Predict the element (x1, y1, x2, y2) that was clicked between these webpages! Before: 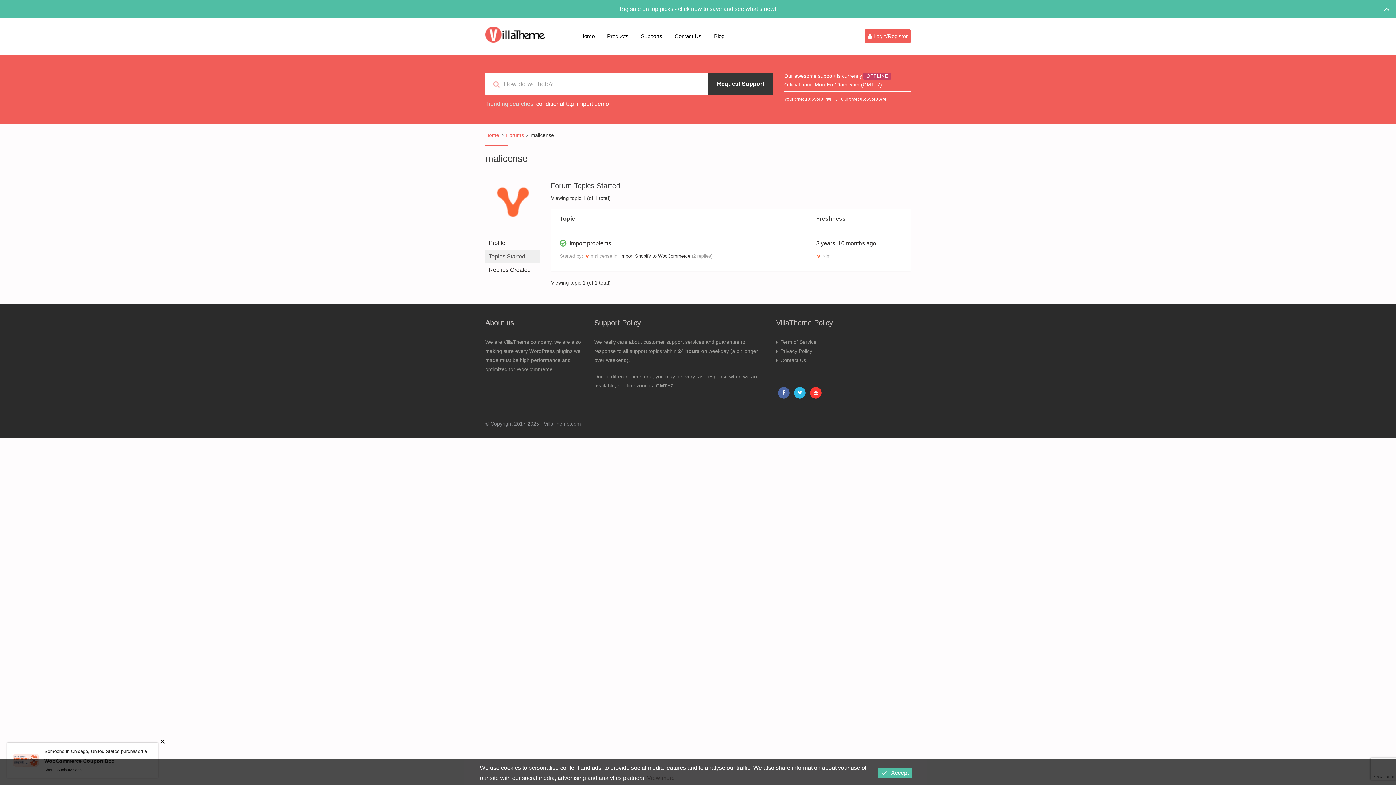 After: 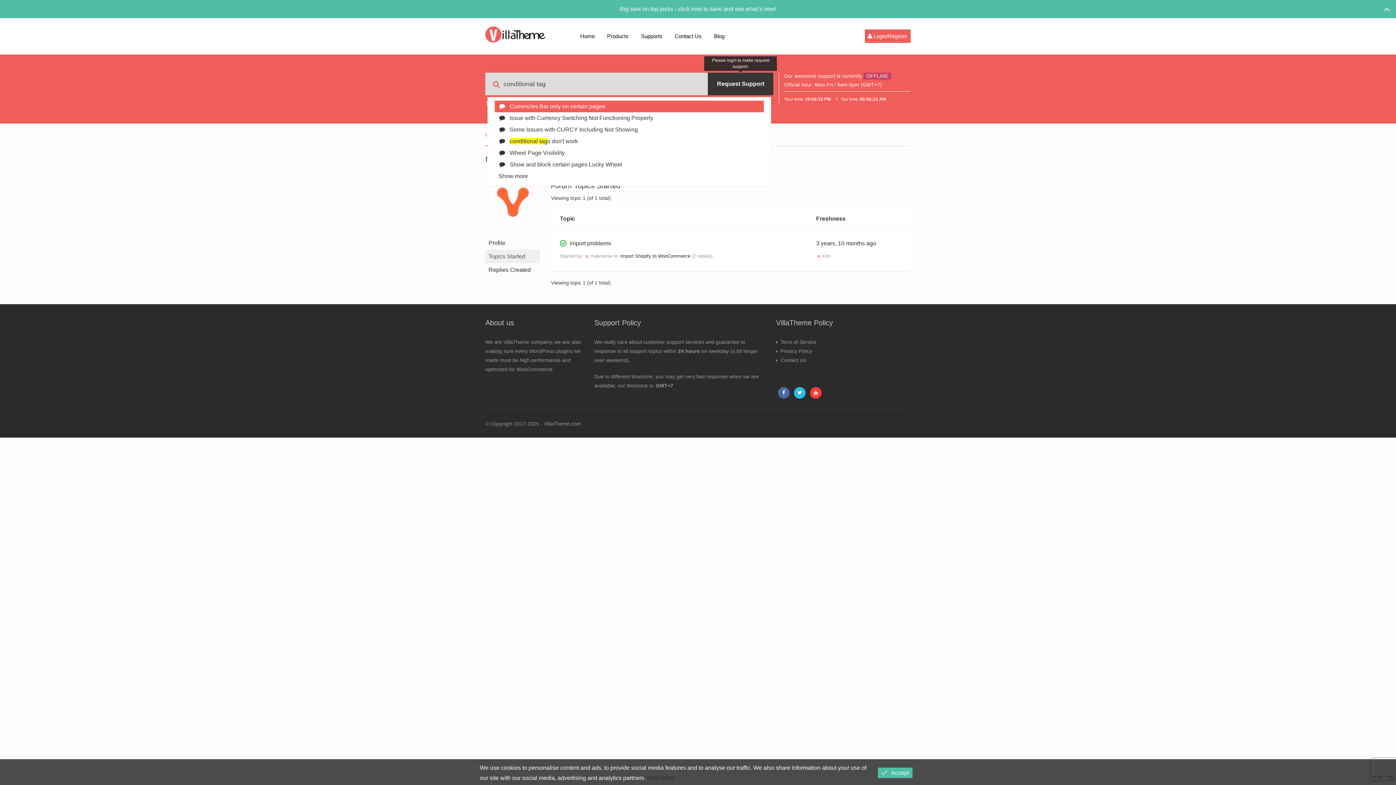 Action: label: conditional tag bbox: (536, 100, 574, 106)